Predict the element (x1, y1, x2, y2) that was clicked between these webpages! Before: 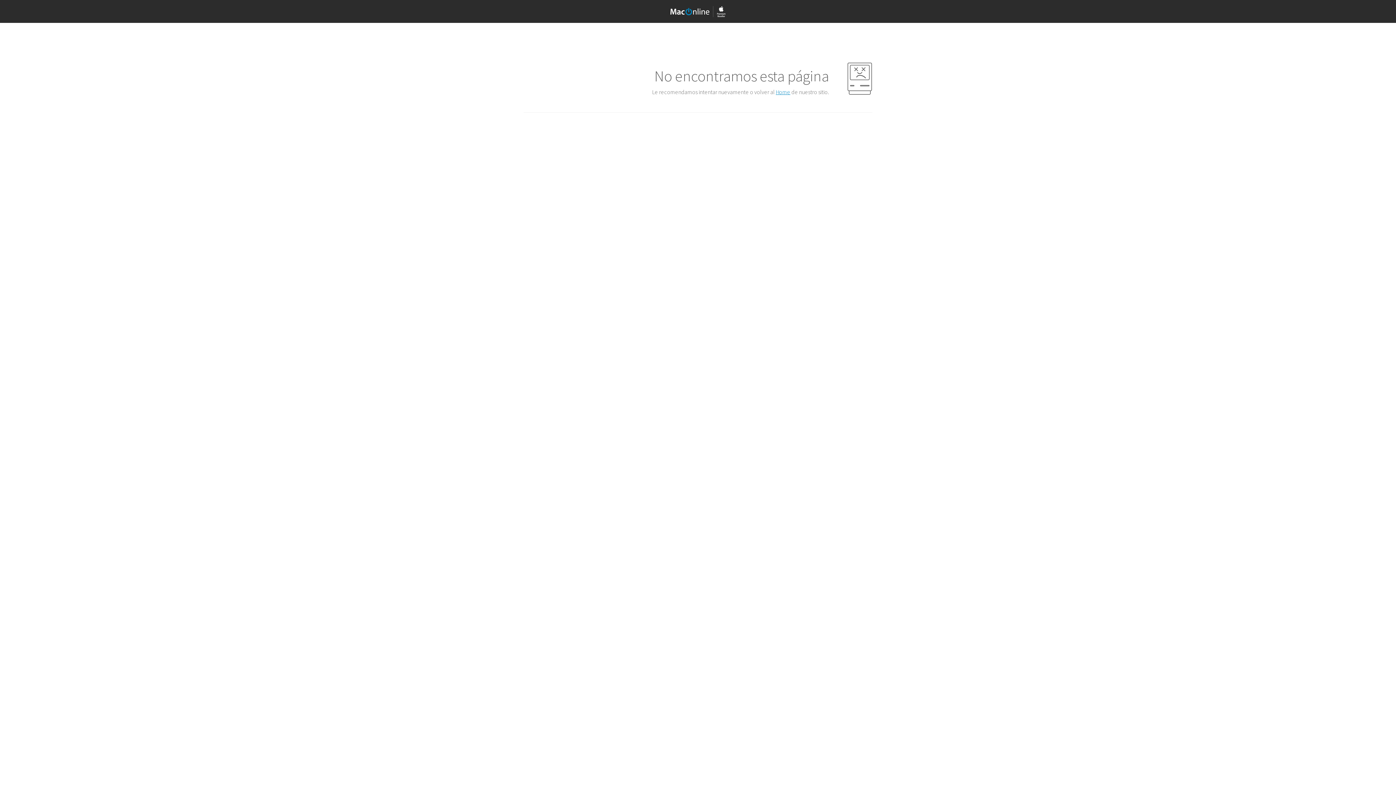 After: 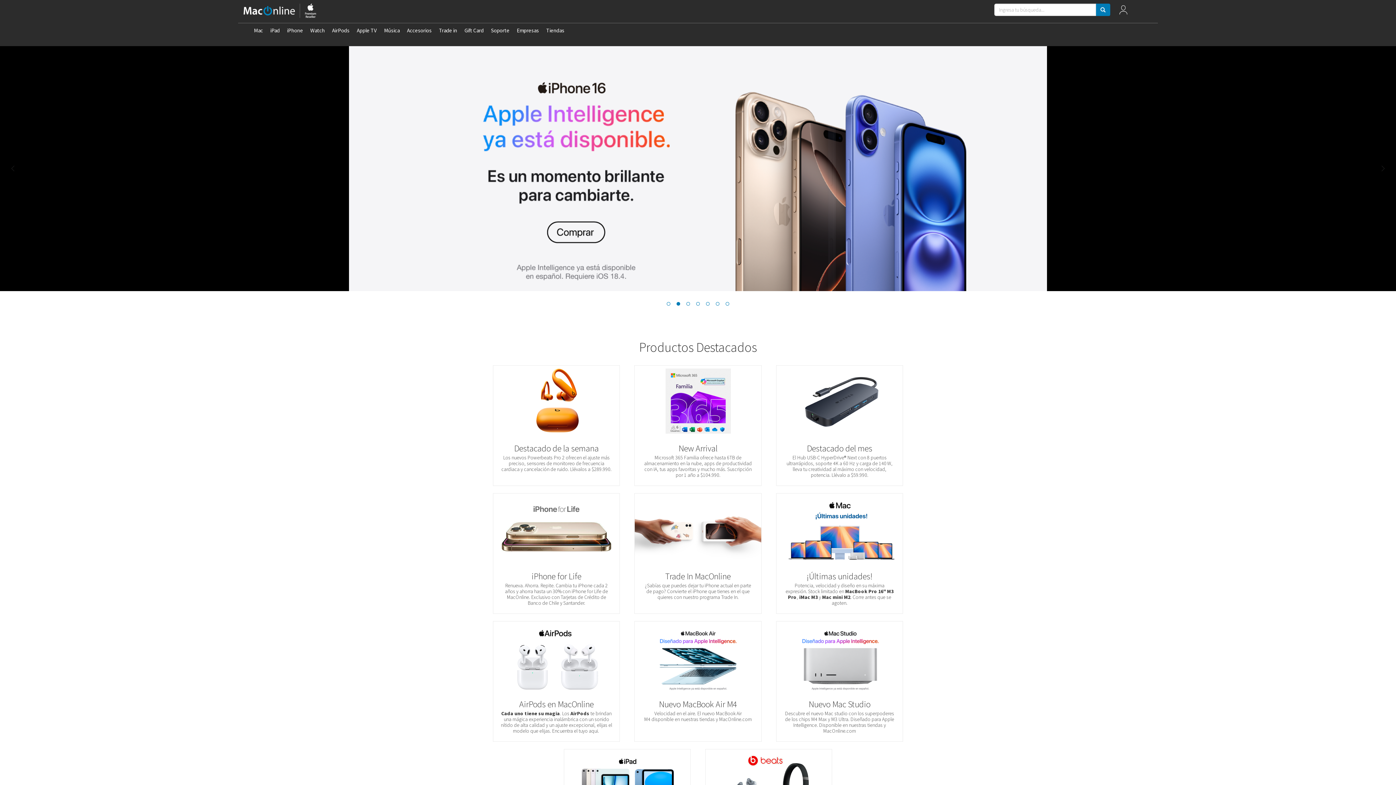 Action: bbox: (776, 88, 790, 95) label: Home